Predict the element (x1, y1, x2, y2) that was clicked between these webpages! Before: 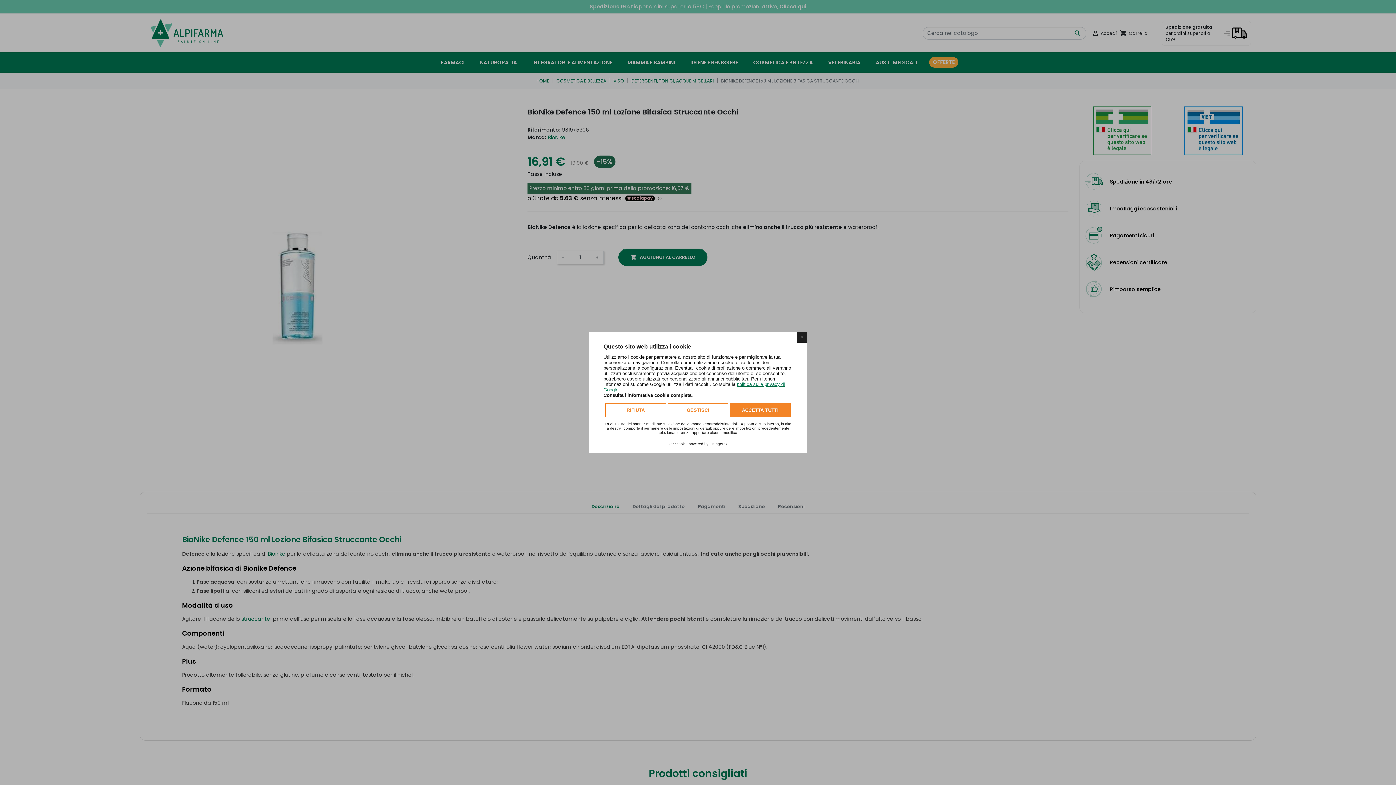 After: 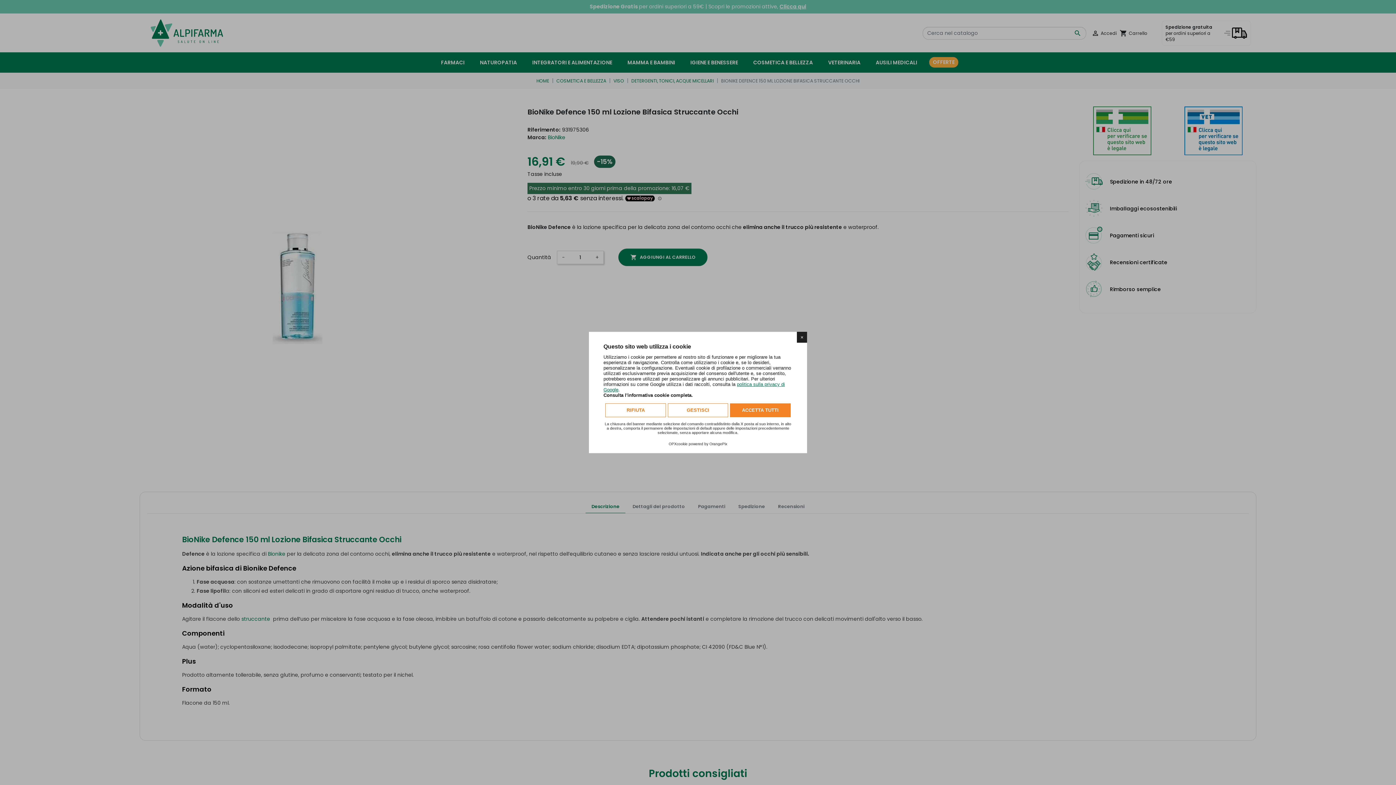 Action: label: Consulta l'informativa cookie completa. bbox: (603, 392, 693, 398)